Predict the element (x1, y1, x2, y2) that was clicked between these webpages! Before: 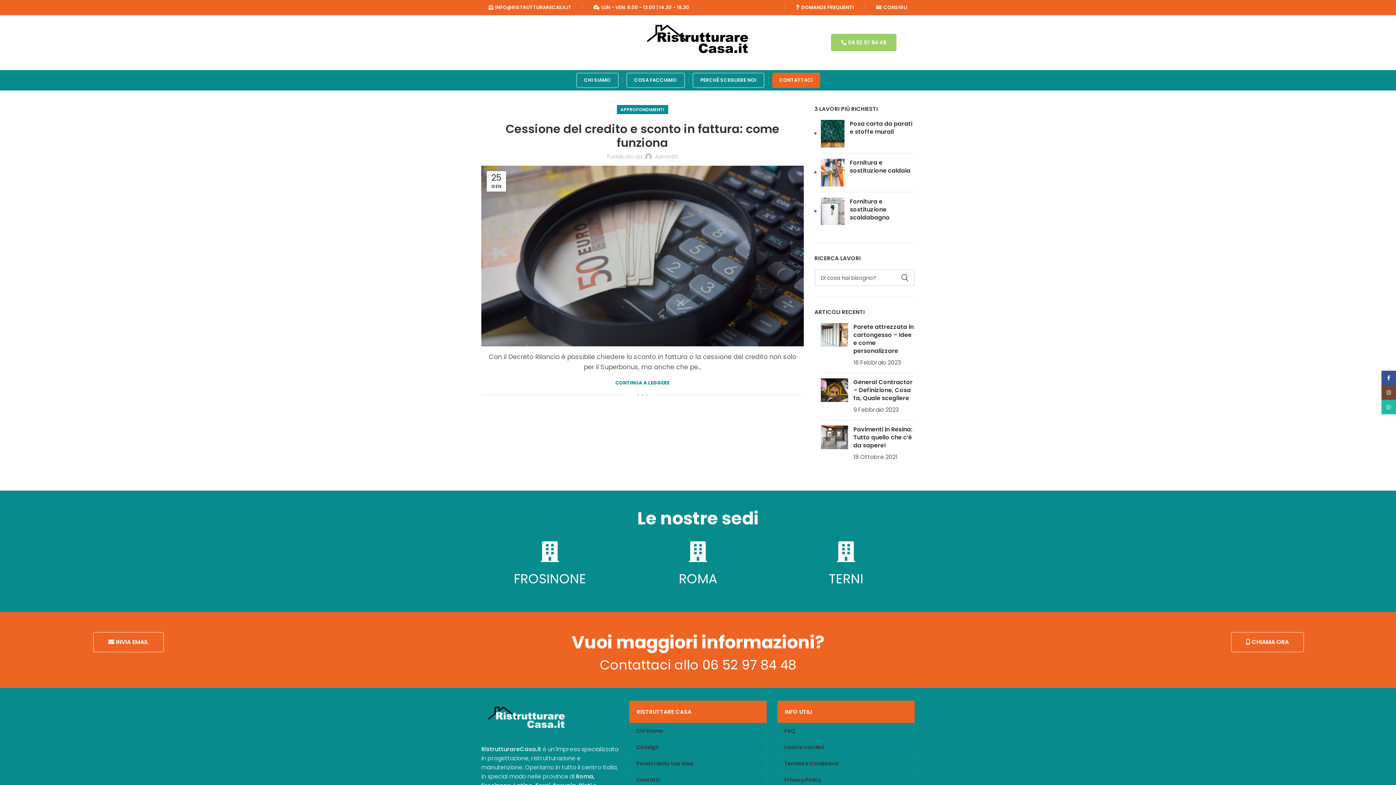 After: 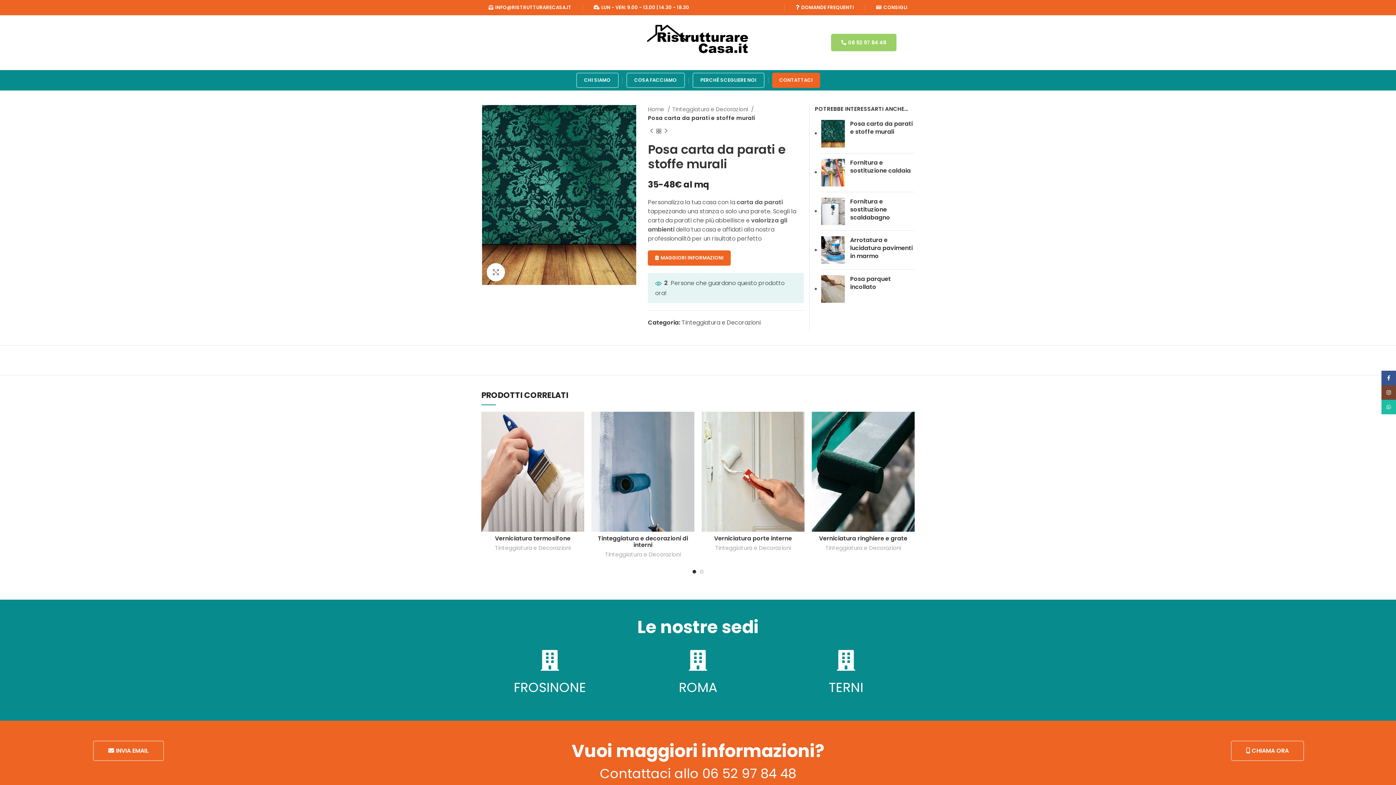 Action: bbox: (820, 120, 844, 147)